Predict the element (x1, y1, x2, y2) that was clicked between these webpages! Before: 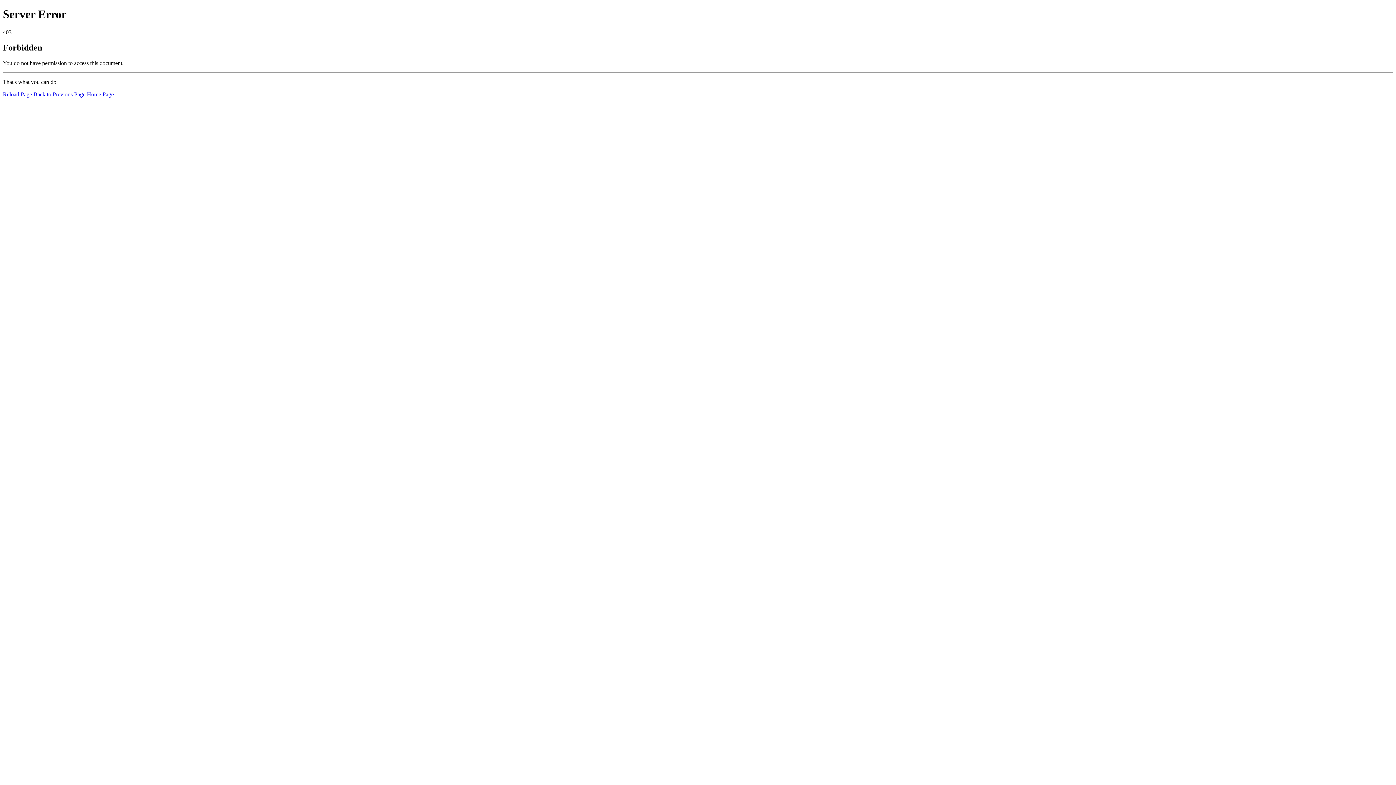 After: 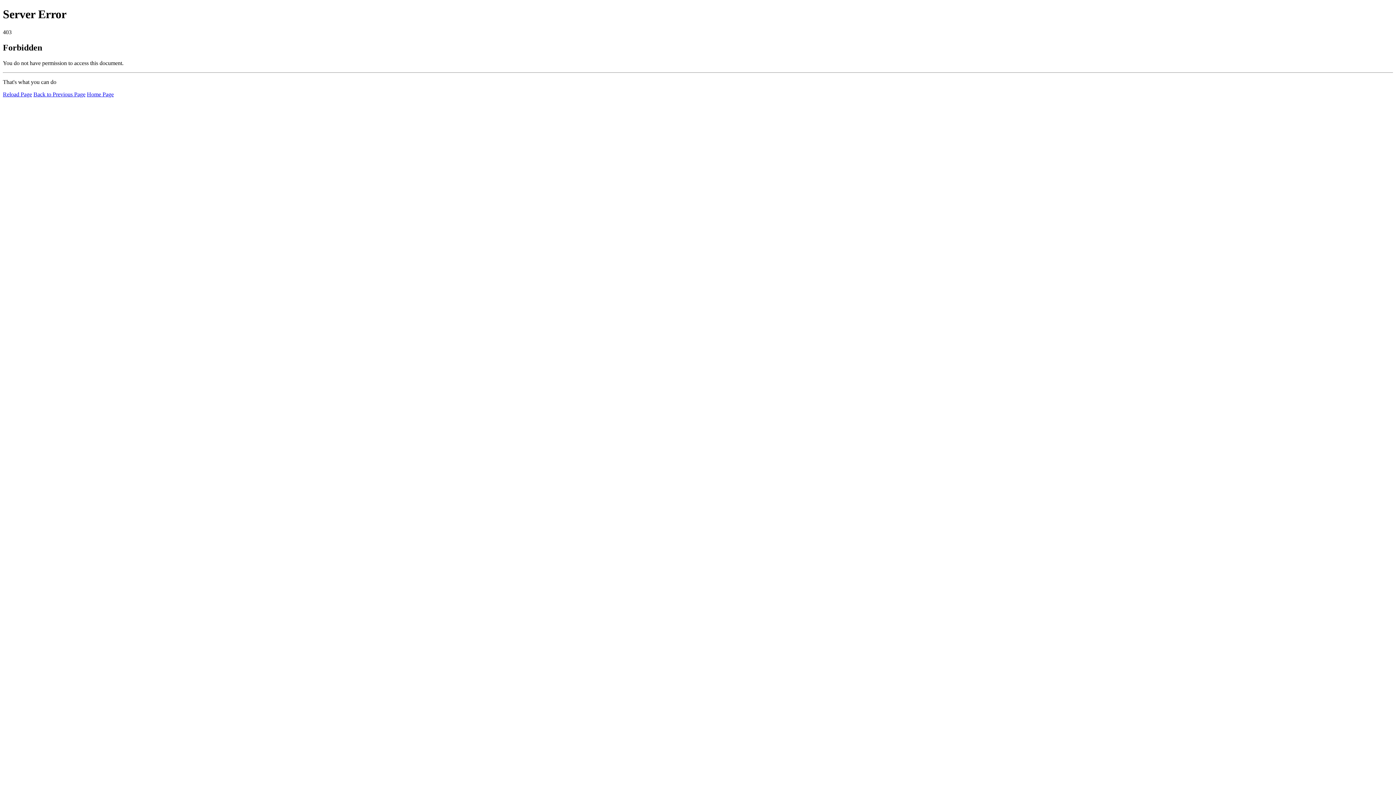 Action: label: Reload Page bbox: (2, 91, 32, 97)